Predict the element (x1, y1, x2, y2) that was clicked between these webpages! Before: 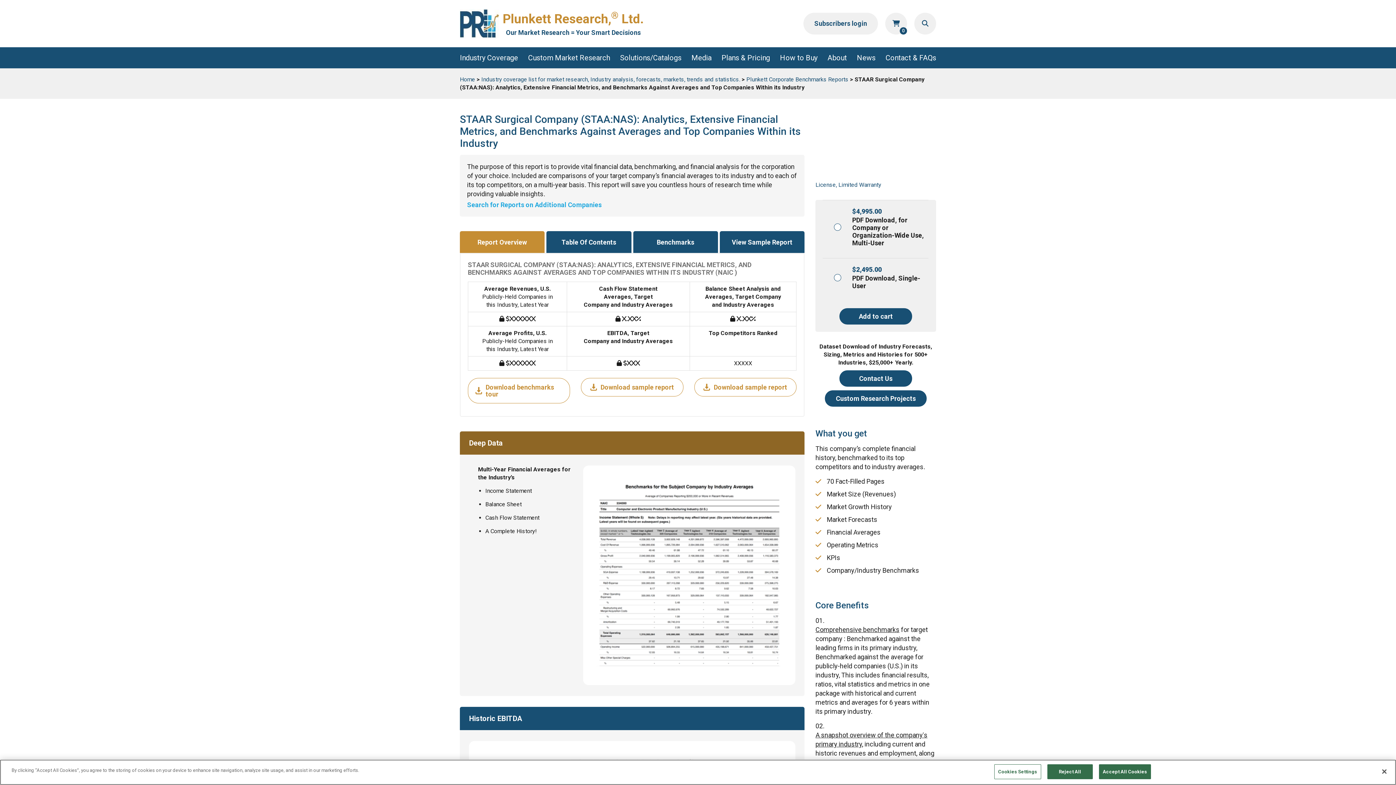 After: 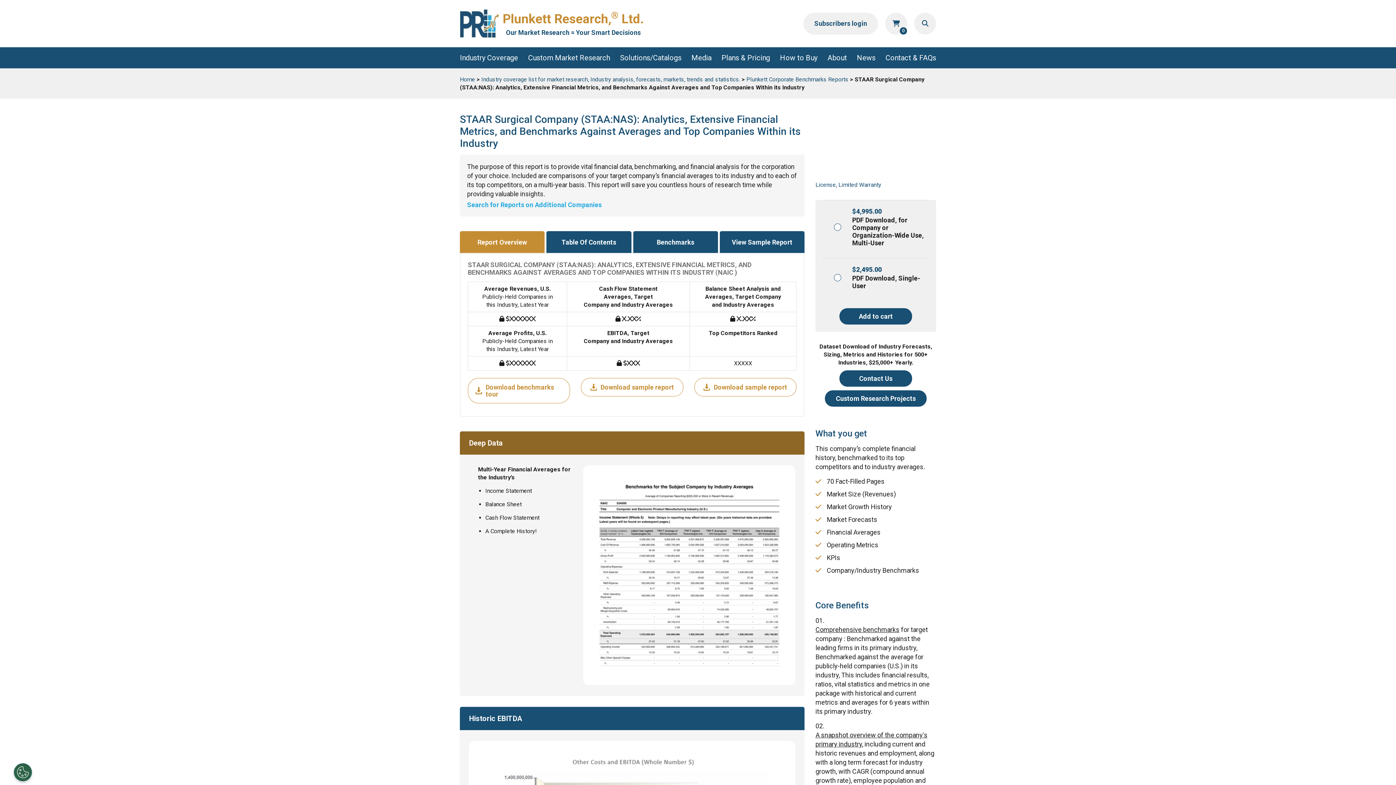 Action: label: Accept All Cookies bbox: (1099, 764, 1151, 779)